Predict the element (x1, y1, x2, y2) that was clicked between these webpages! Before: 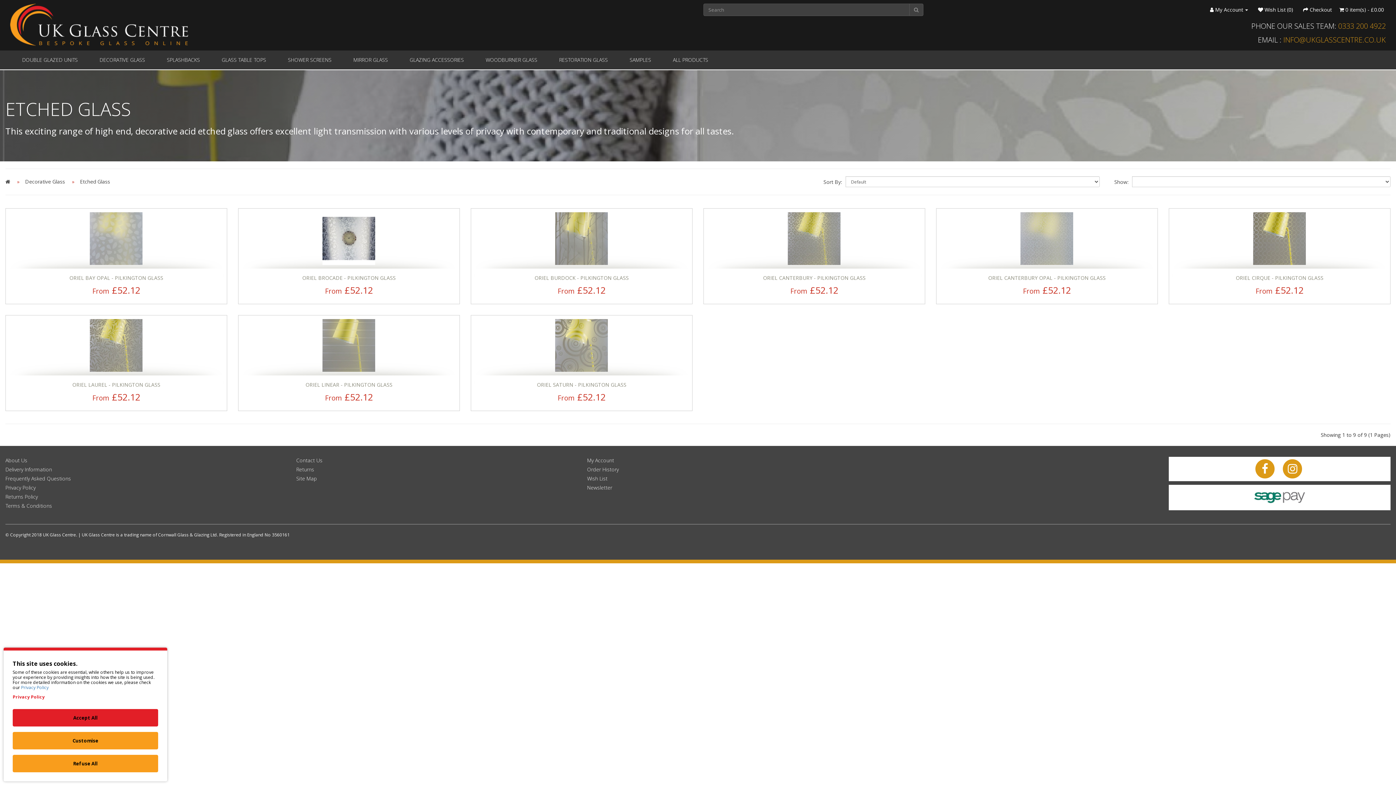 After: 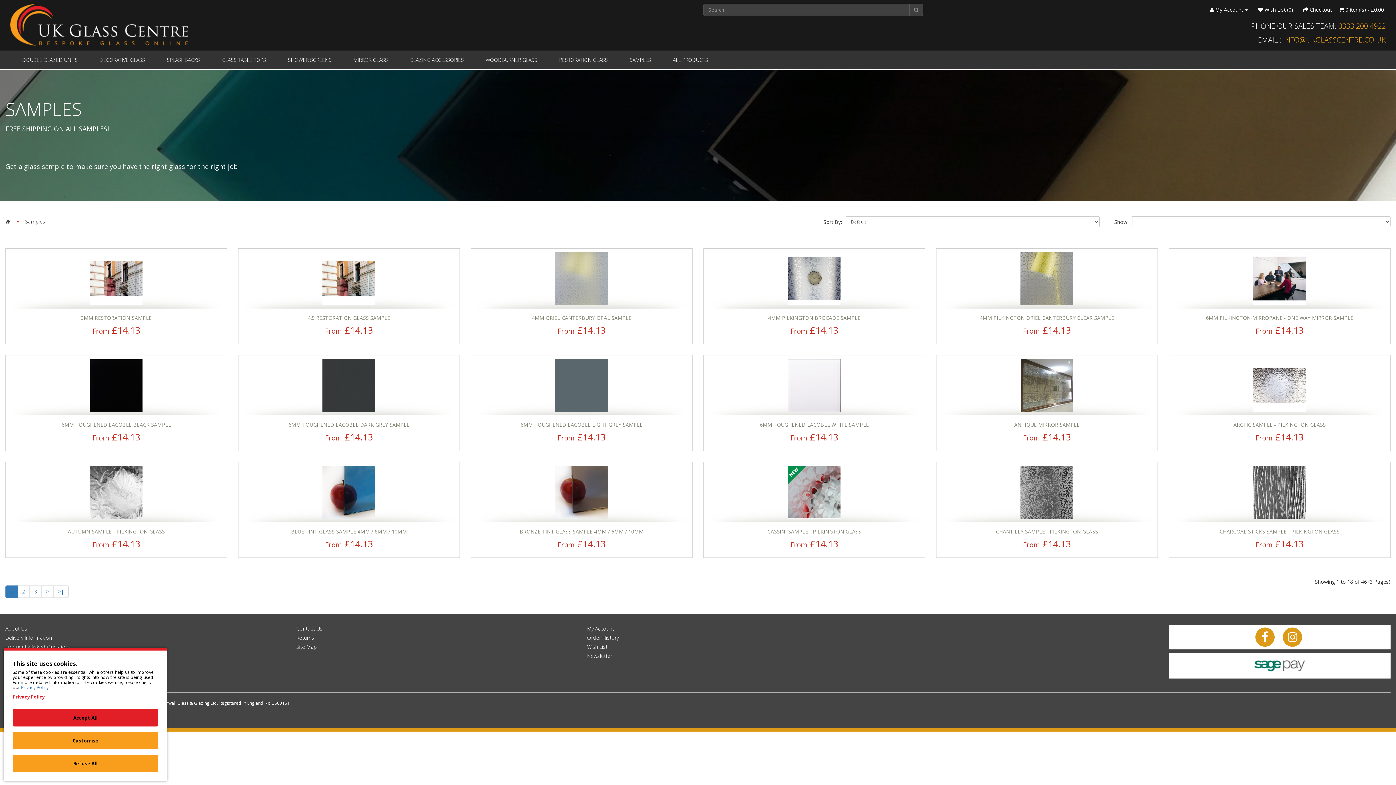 Action: label: SAMPLES bbox: (618, 50, 662, 69)